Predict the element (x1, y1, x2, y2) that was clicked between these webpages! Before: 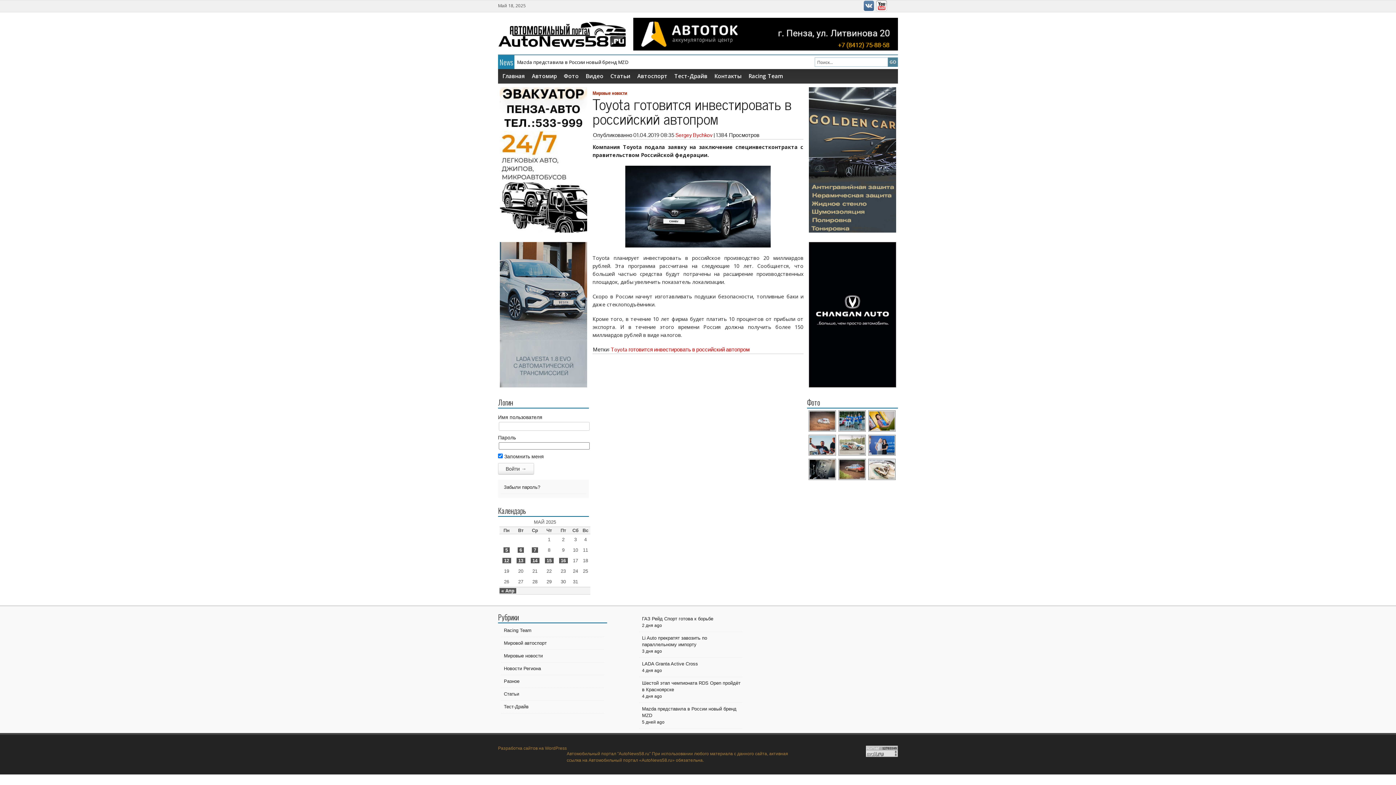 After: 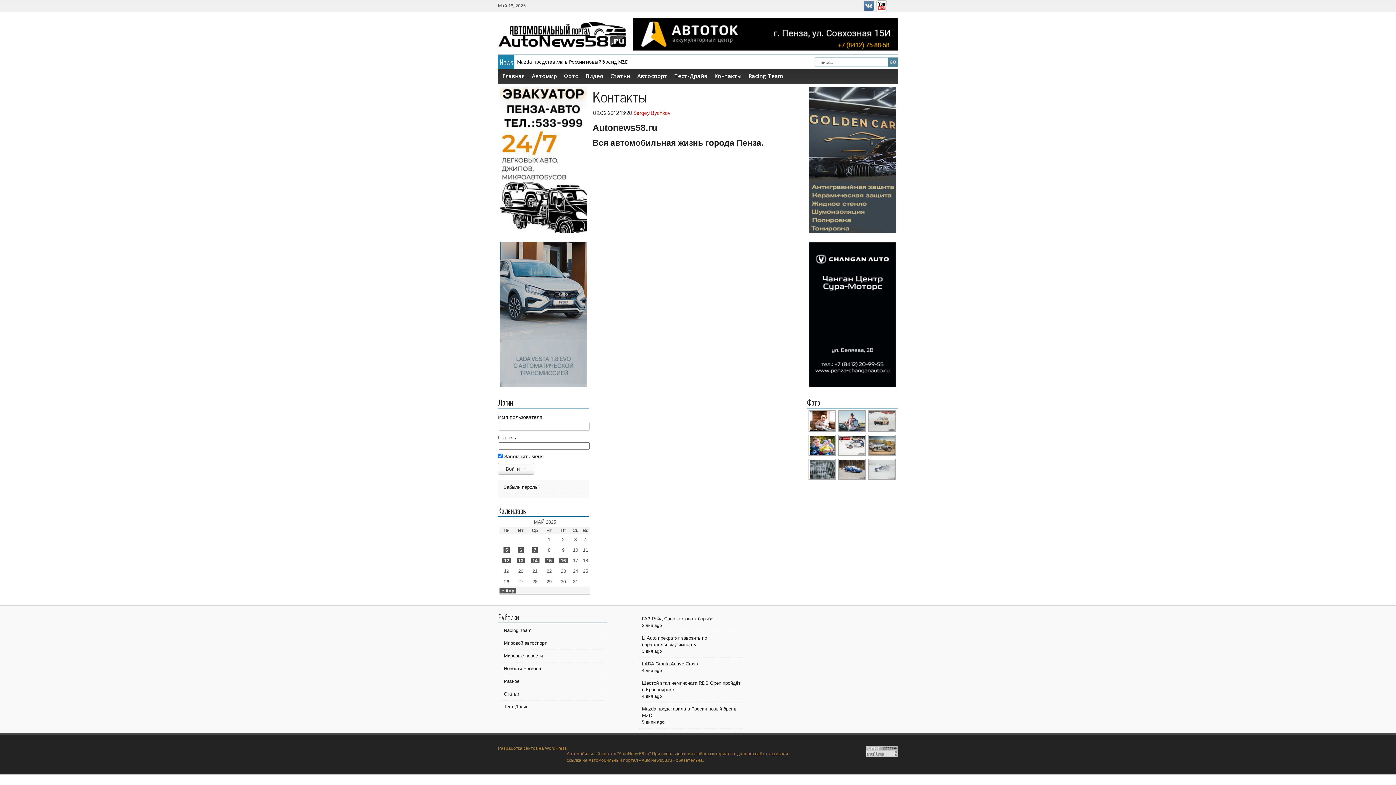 Action: bbox: (712, 69, 744, 83) label: Контакты